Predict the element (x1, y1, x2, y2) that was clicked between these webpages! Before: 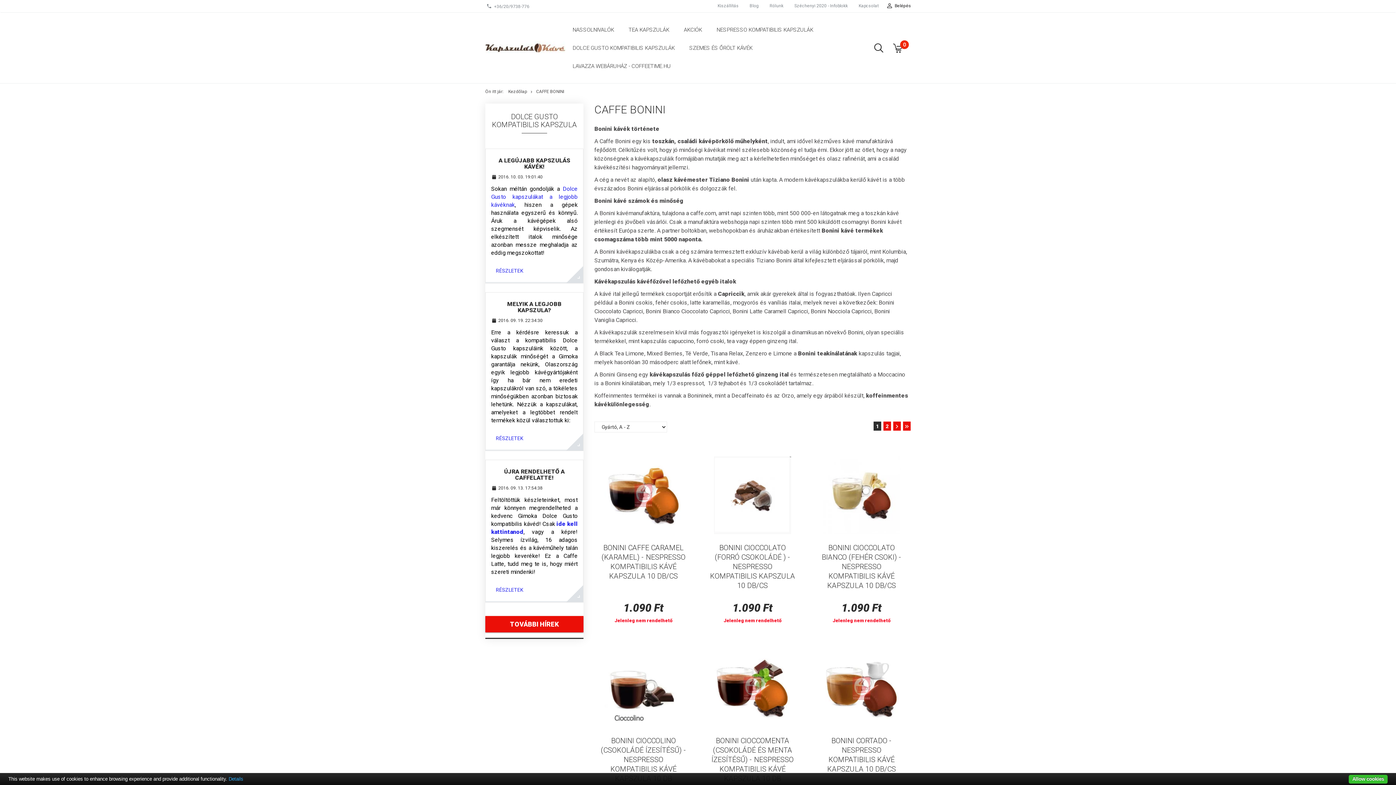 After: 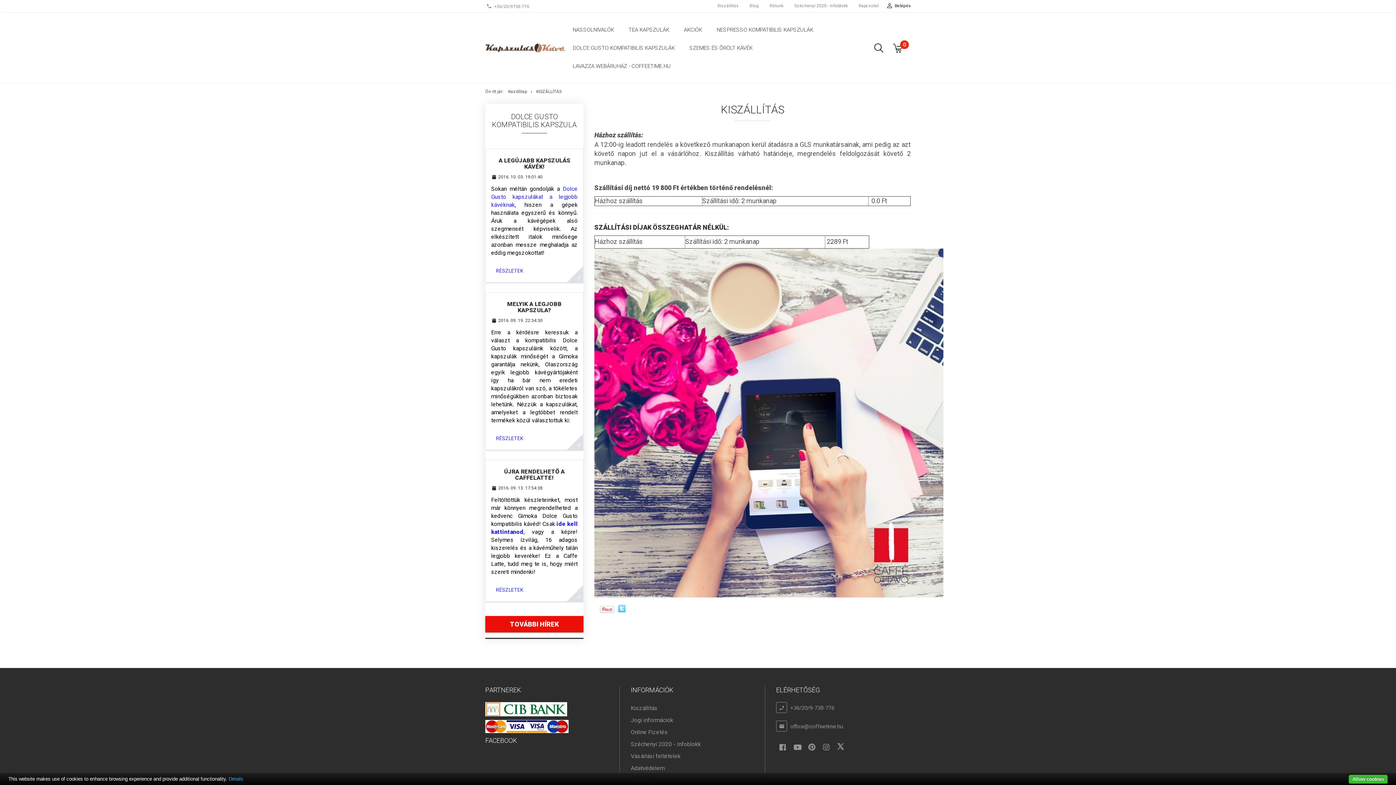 Action: label: Kiszállítás bbox: (712, 1, 744, 10)